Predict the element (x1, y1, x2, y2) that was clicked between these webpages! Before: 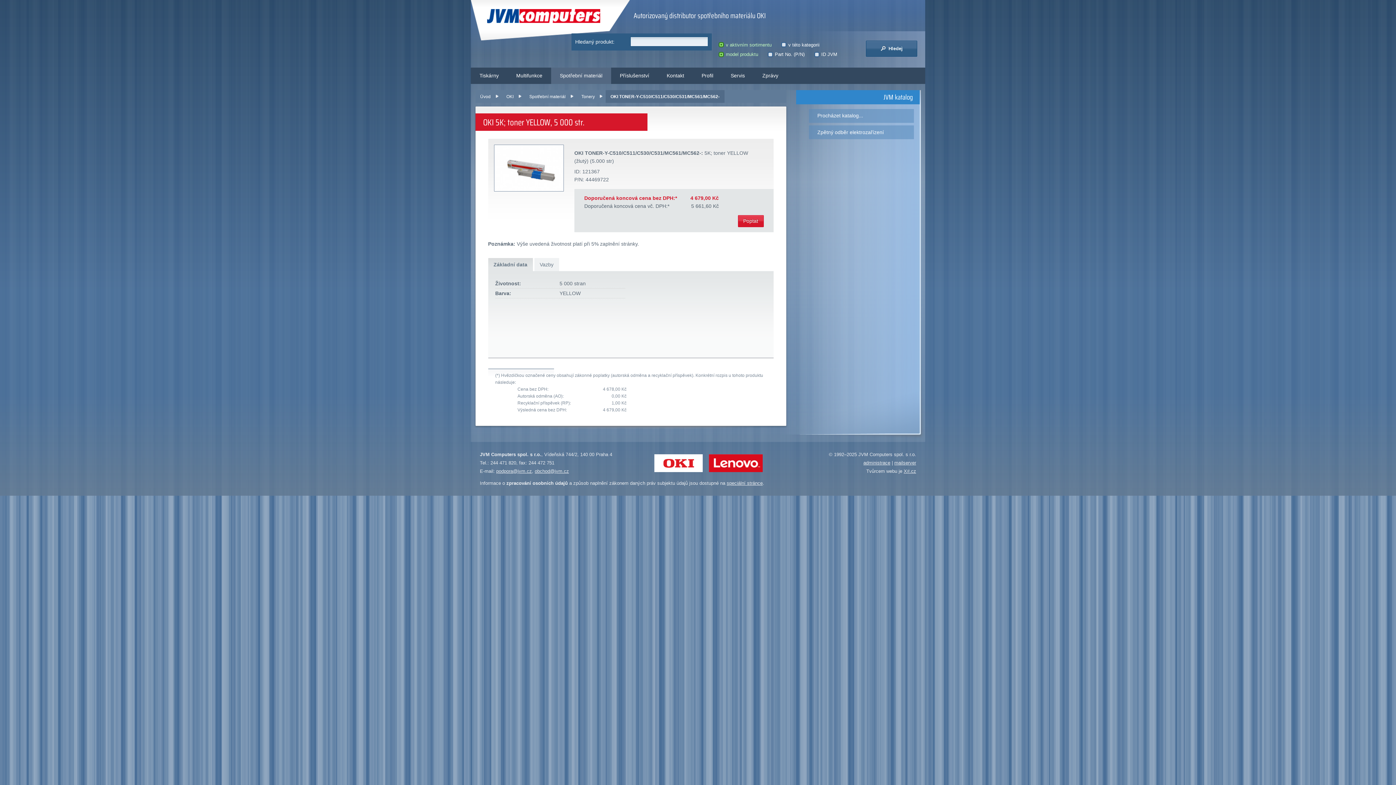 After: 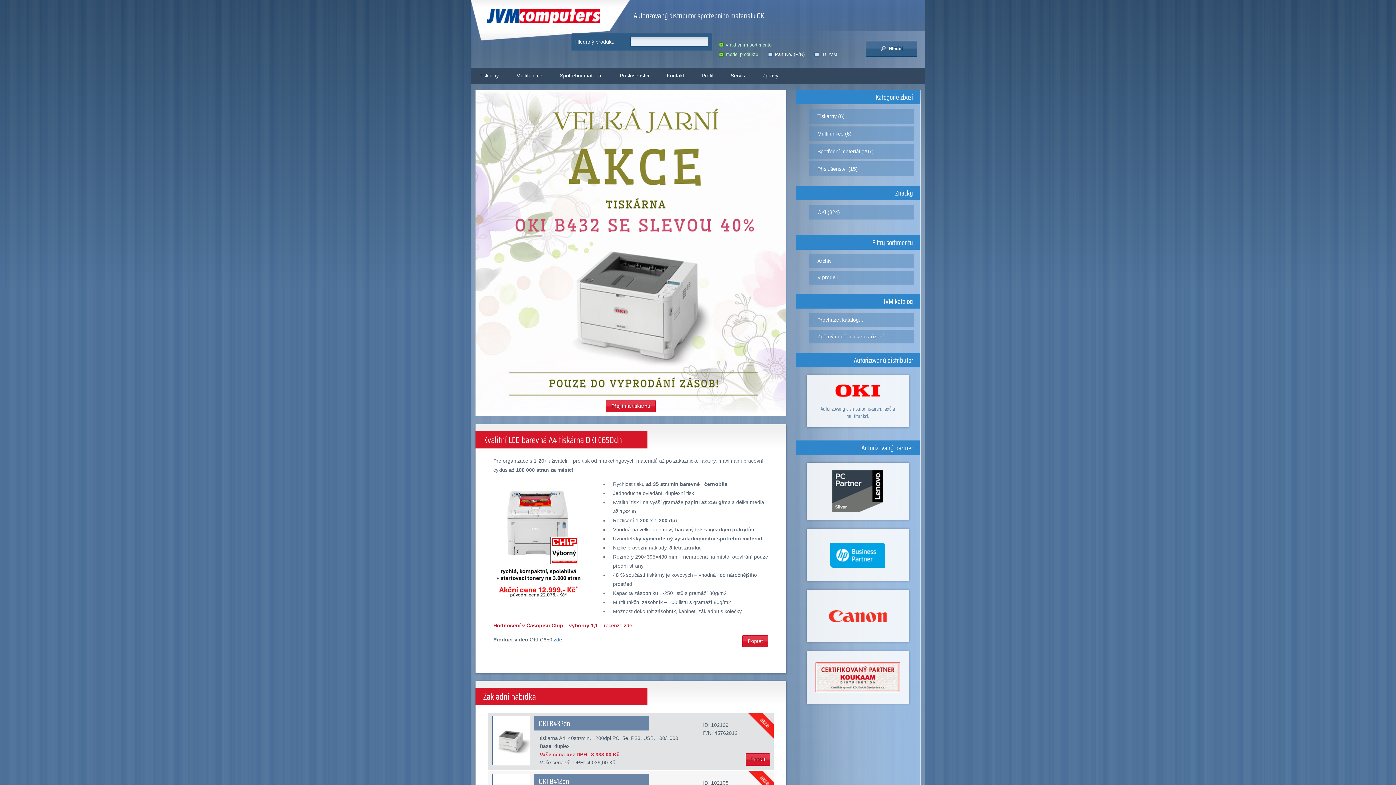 Action: label: Procházet katalog... bbox: (809, 108, 914, 122)